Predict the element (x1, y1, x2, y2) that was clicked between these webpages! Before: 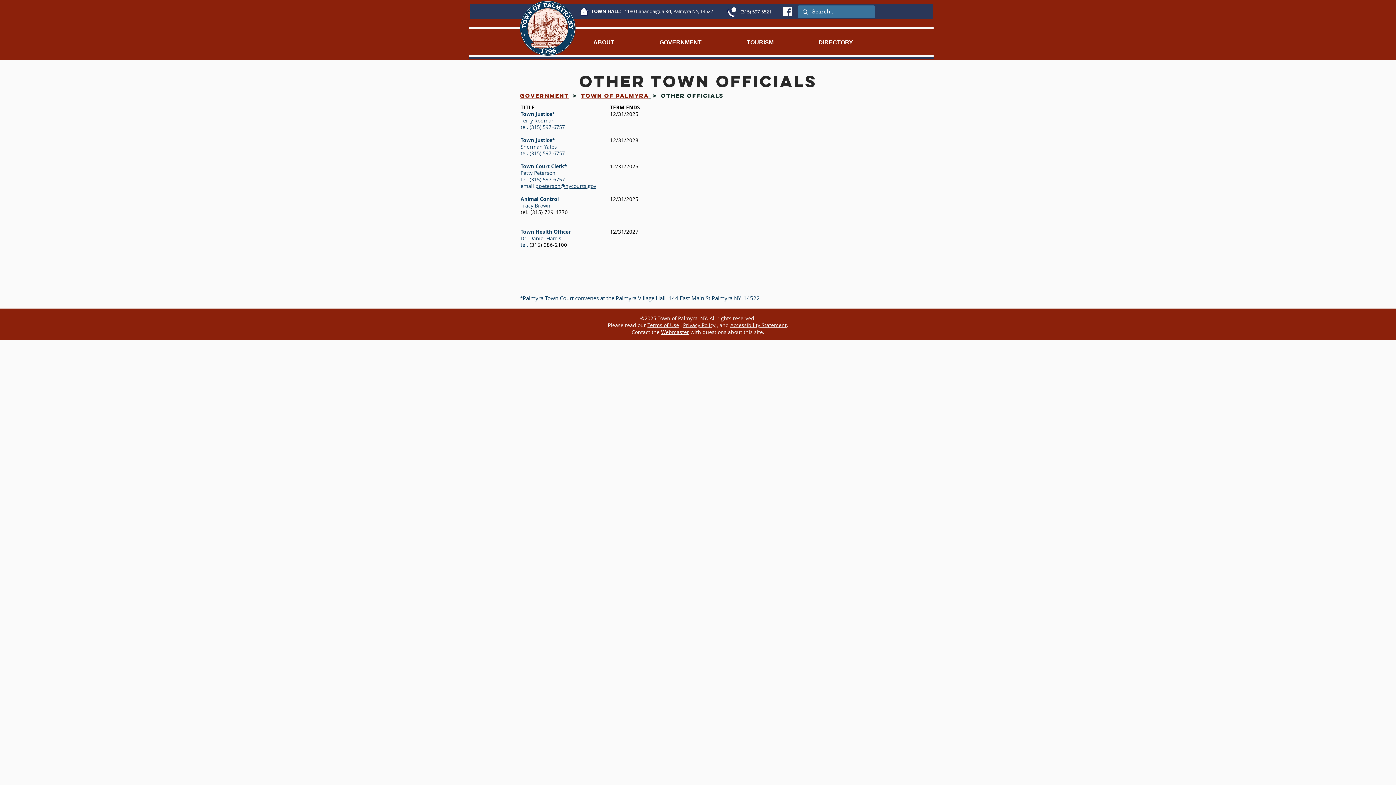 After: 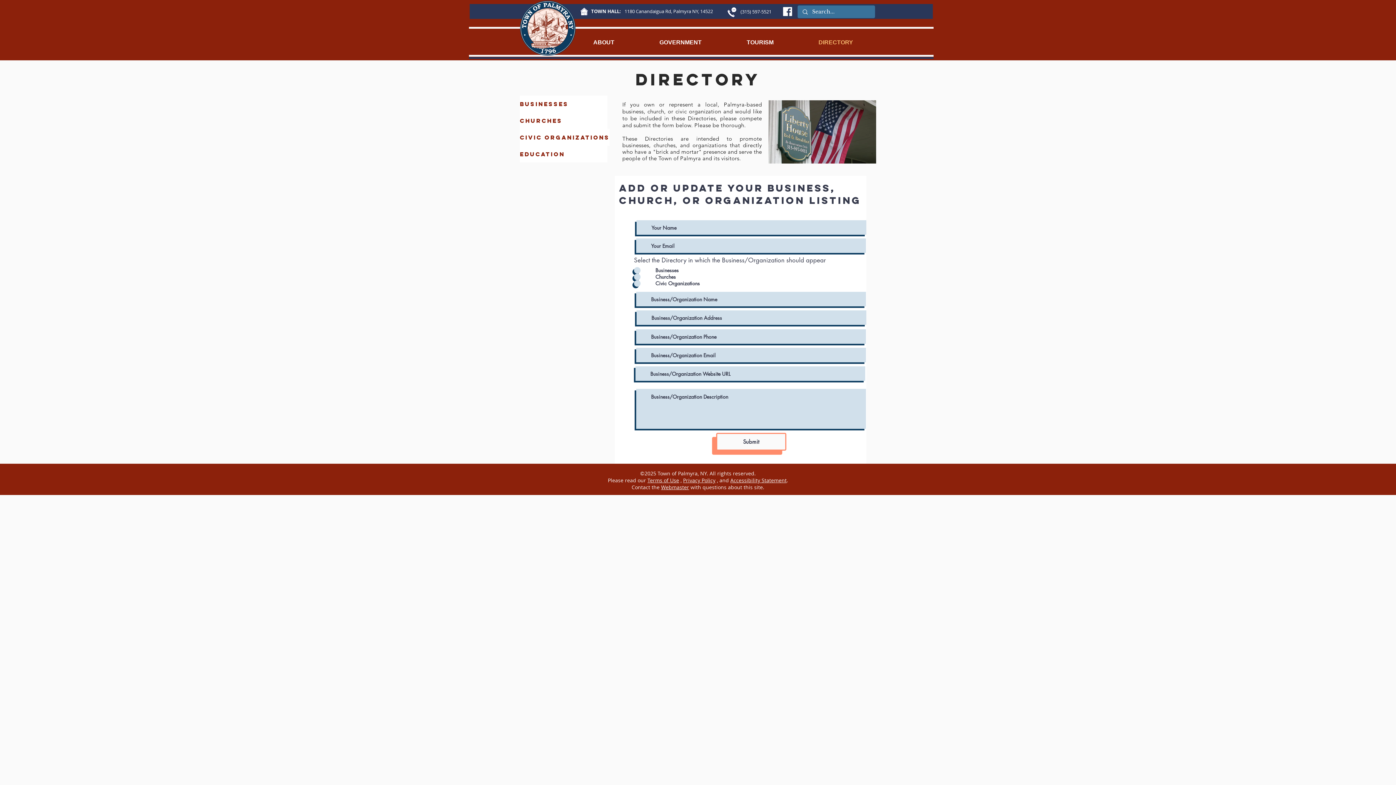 Action: bbox: (796, 37, 875, 47) label: DIRECTORY